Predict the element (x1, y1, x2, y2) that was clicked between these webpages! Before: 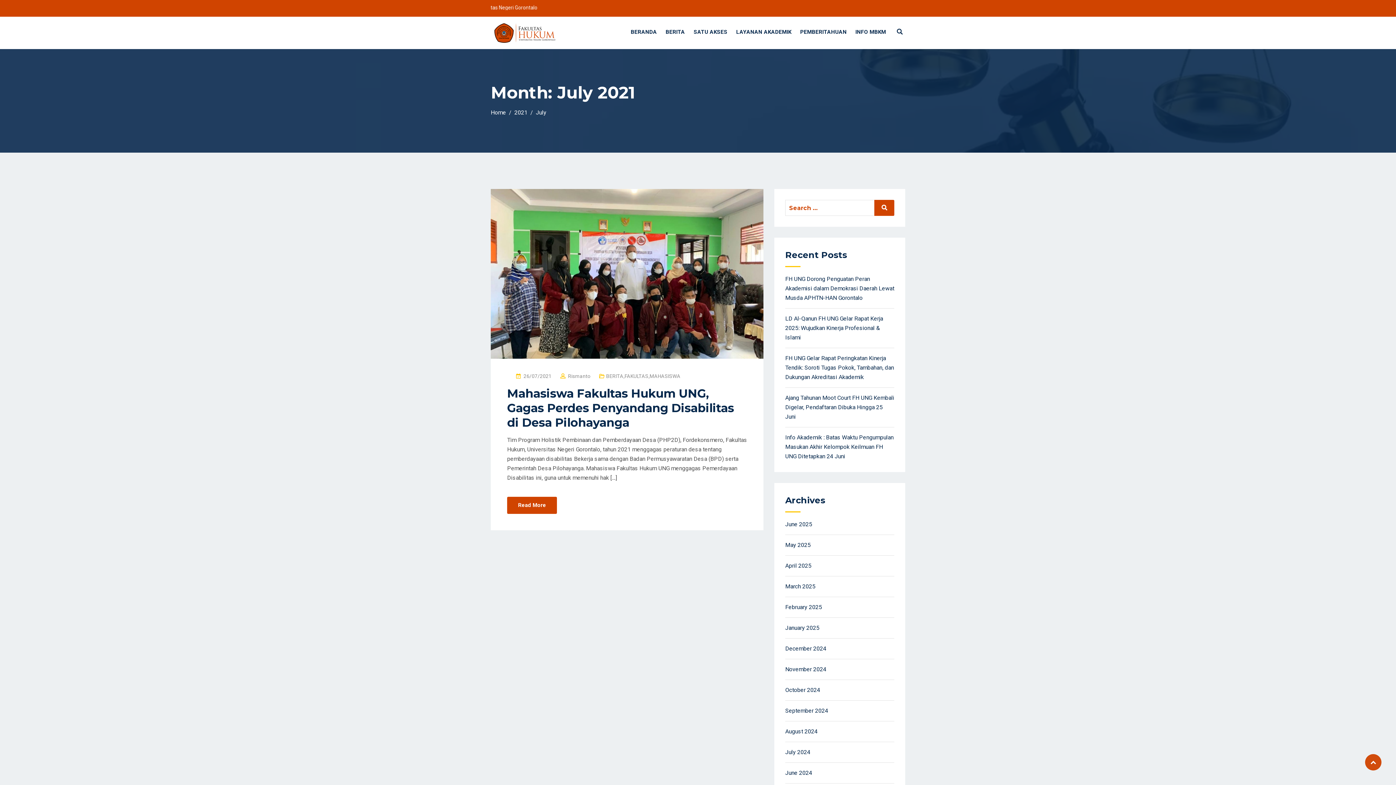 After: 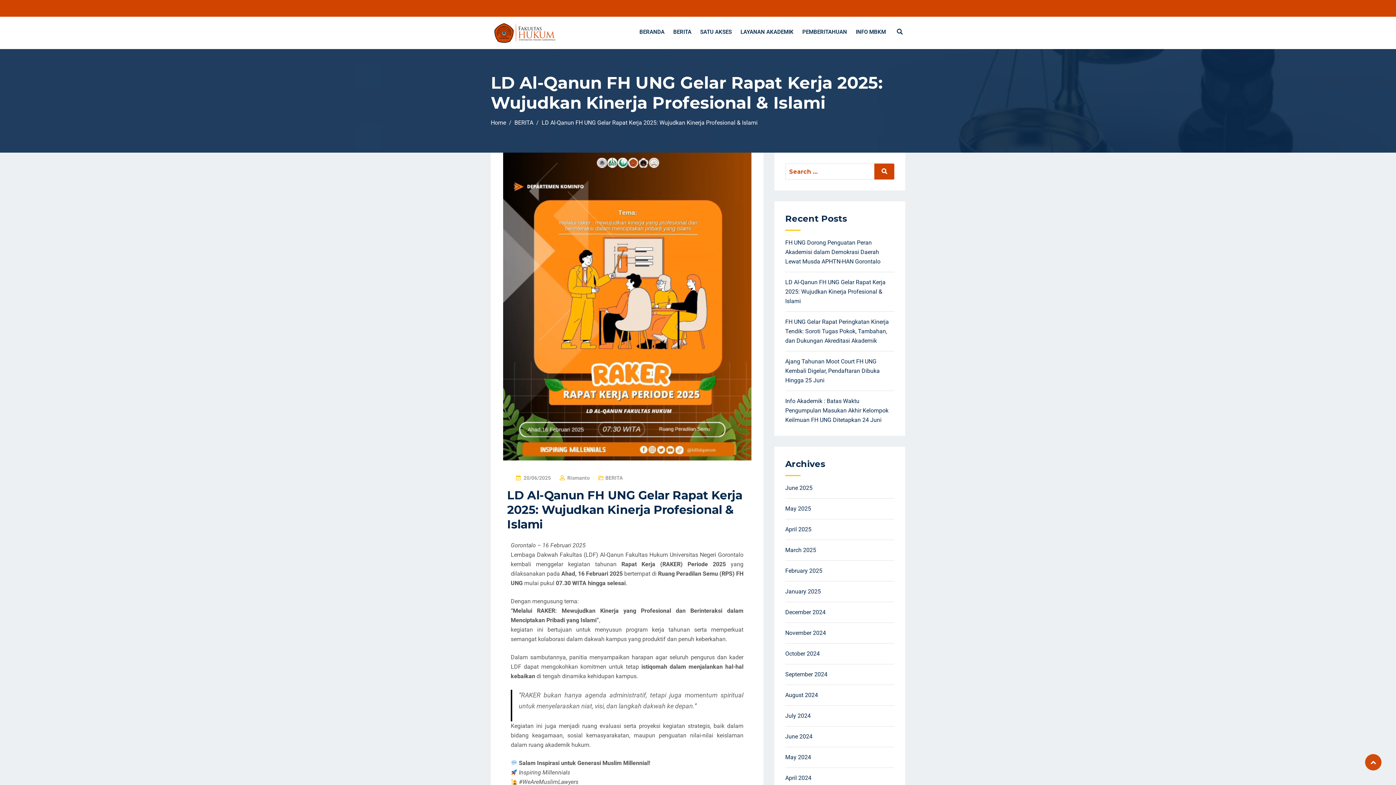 Action: label: LD Al-Qanun FH UNG Gelar Rapat Kerja 2025: Wujudkan Kinerja Profesional & Islami bbox: (785, 315, 883, 341)